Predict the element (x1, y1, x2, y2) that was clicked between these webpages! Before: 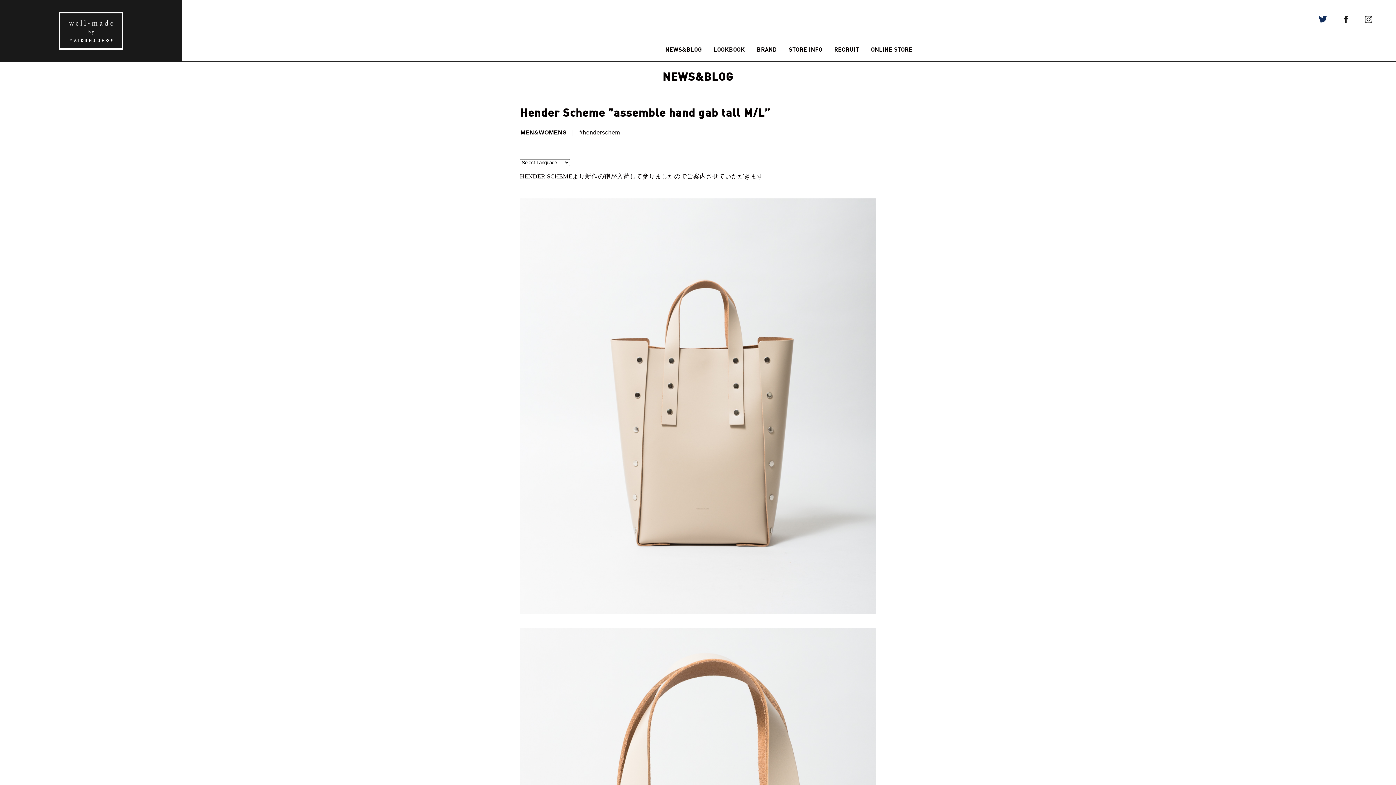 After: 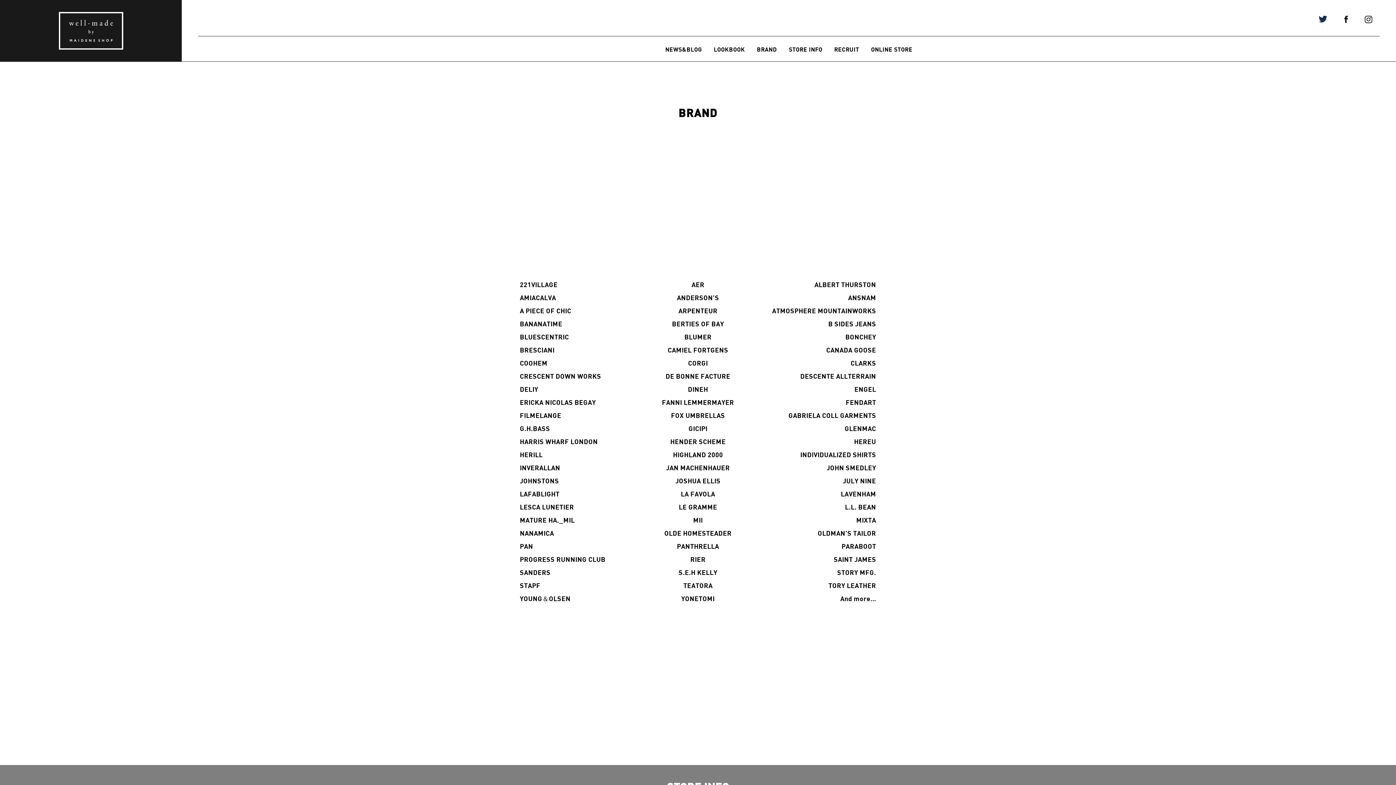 Action: label: BRAND bbox: (757, 45, 777, 52)